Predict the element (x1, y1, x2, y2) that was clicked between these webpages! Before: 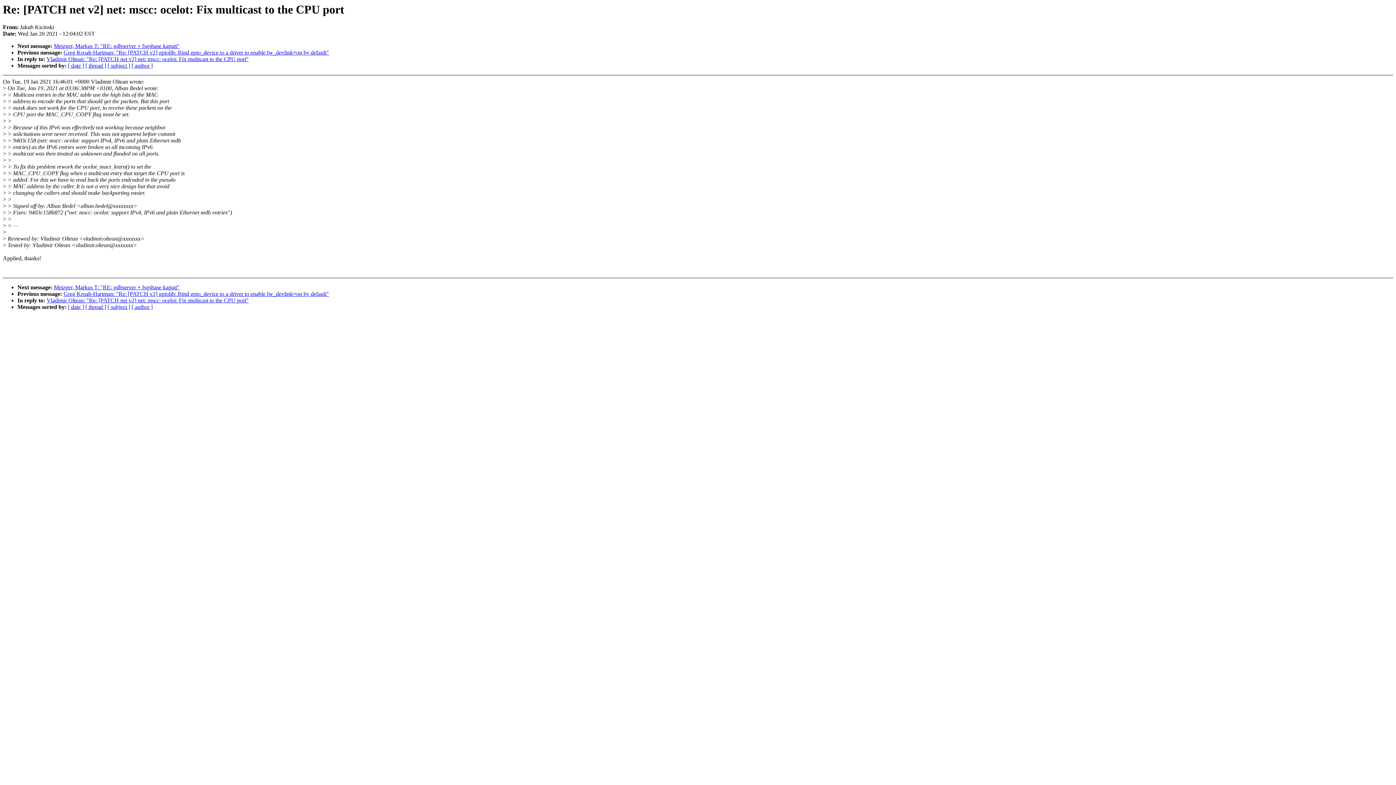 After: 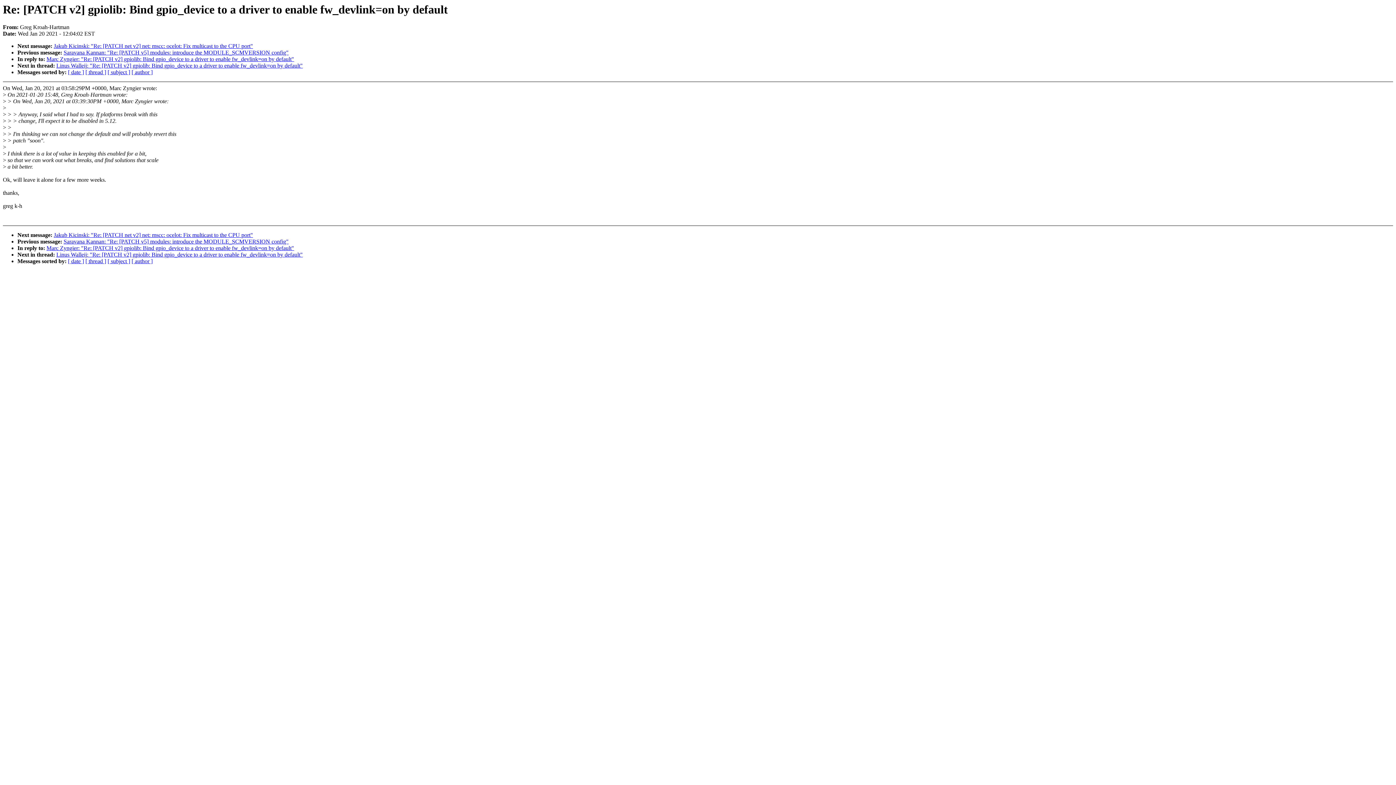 Action: bbox: (63, 291, 329, 297) label: Greg Kroah-Hartman: "Re: [PATCH v2] gpiolib: Bind gpio_device to a driver to enable fw_devlink=on by default"